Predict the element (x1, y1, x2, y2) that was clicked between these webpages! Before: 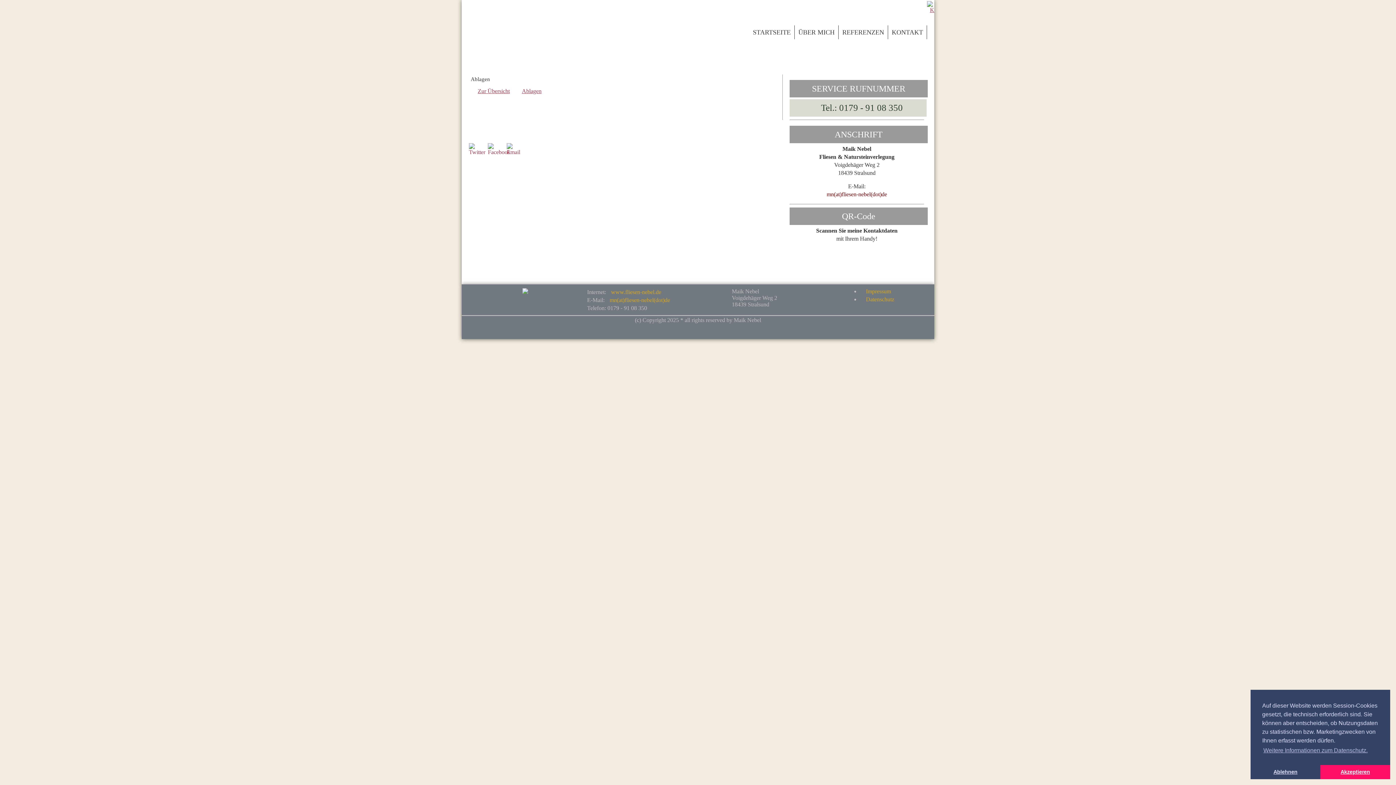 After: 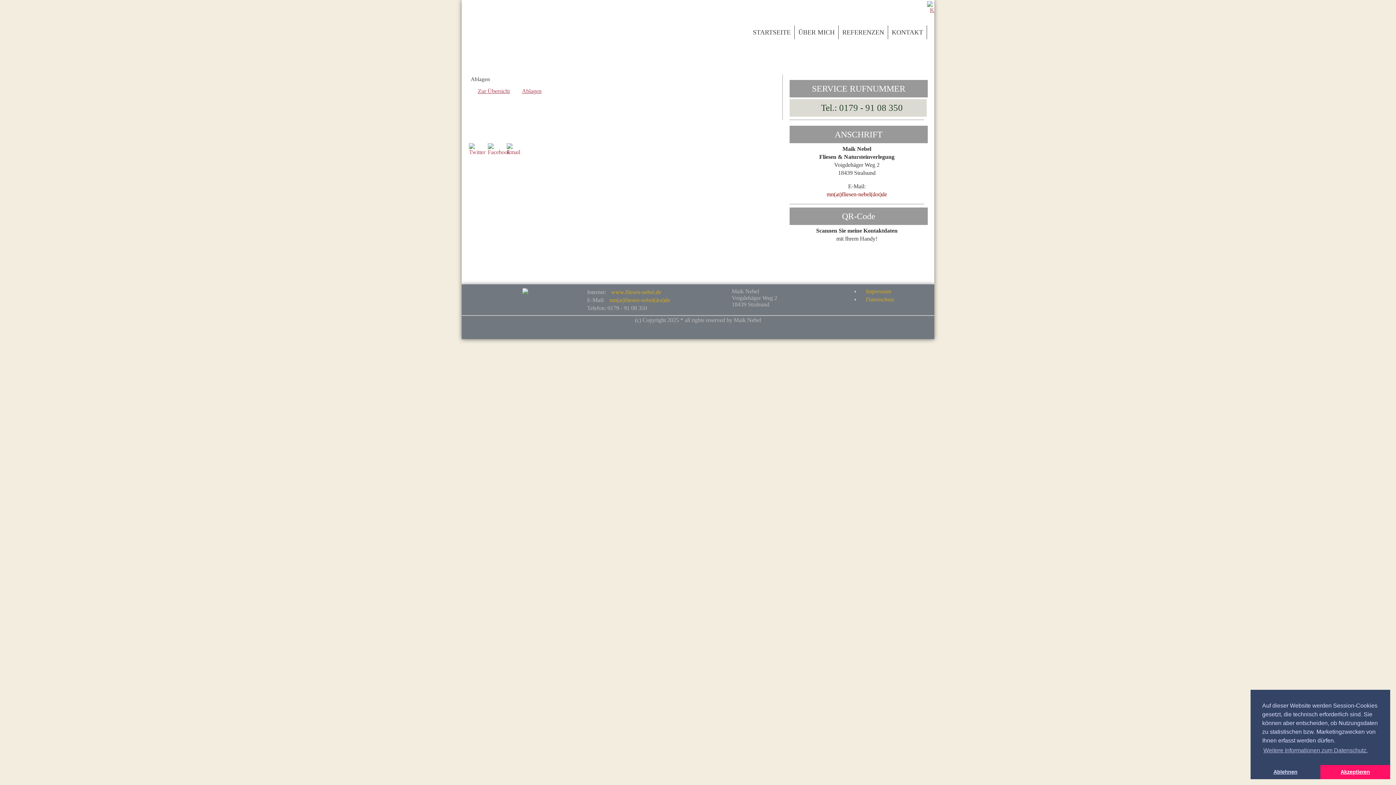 Action: bbox: (488, 143, 505, 155)